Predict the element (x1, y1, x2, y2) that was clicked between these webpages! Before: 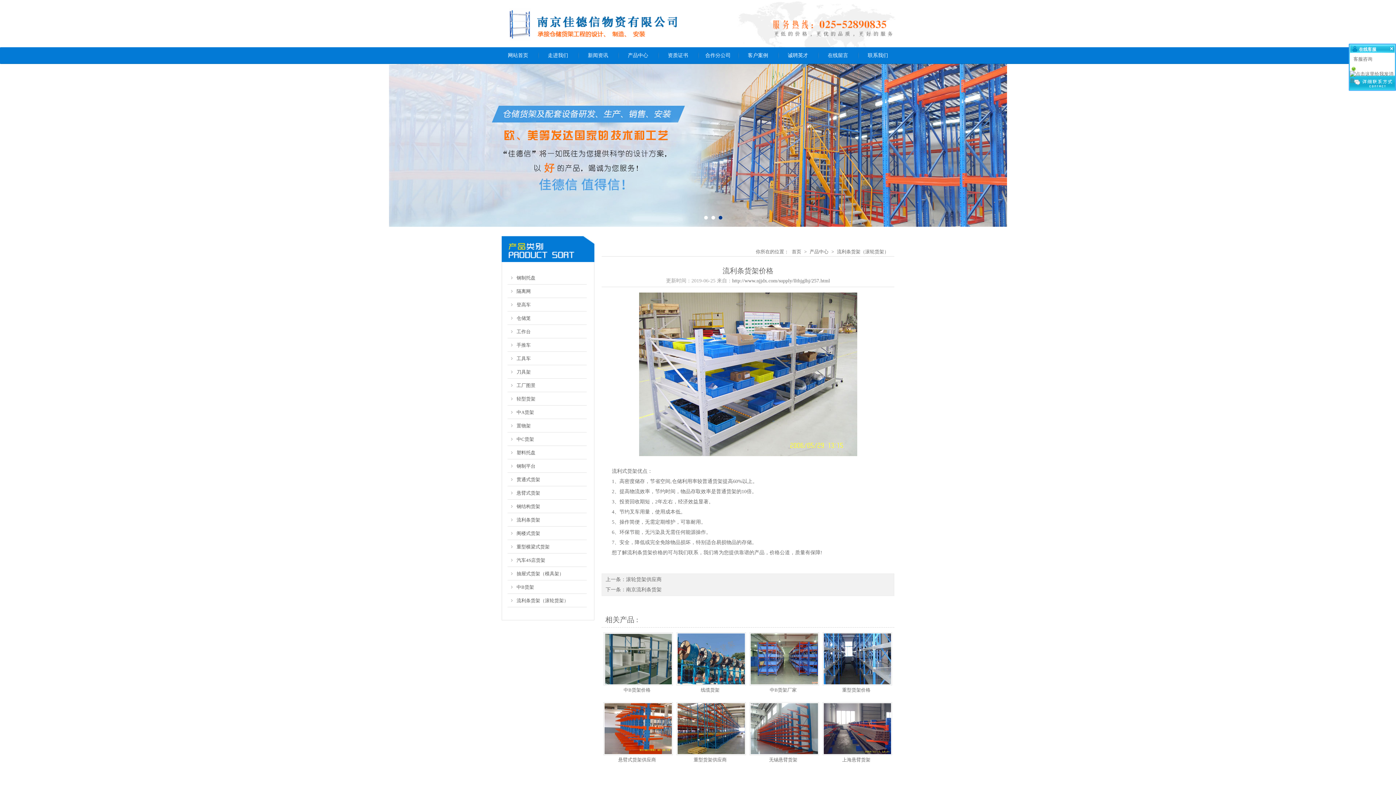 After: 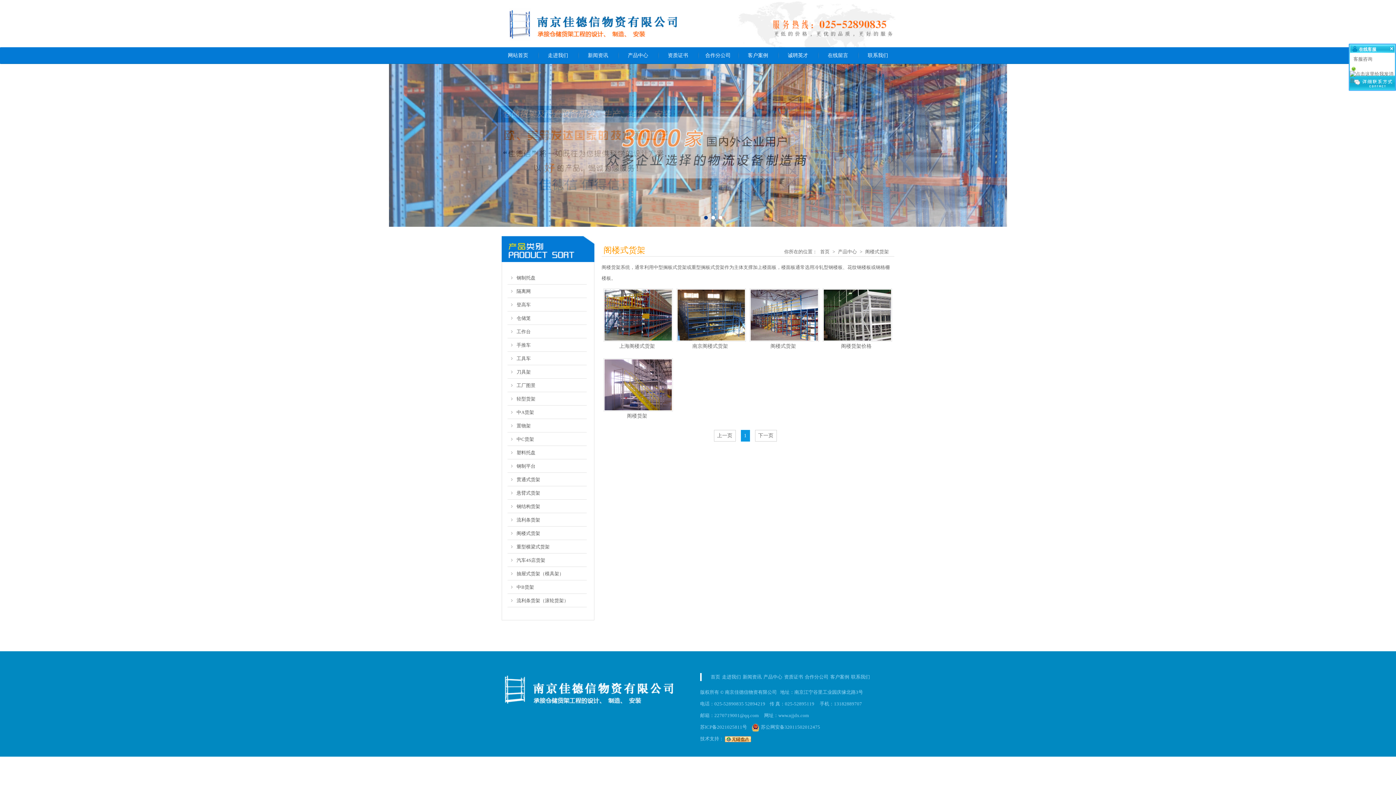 Action: label: 阁楼式货架 bbox: (507, 526, 586, 540)